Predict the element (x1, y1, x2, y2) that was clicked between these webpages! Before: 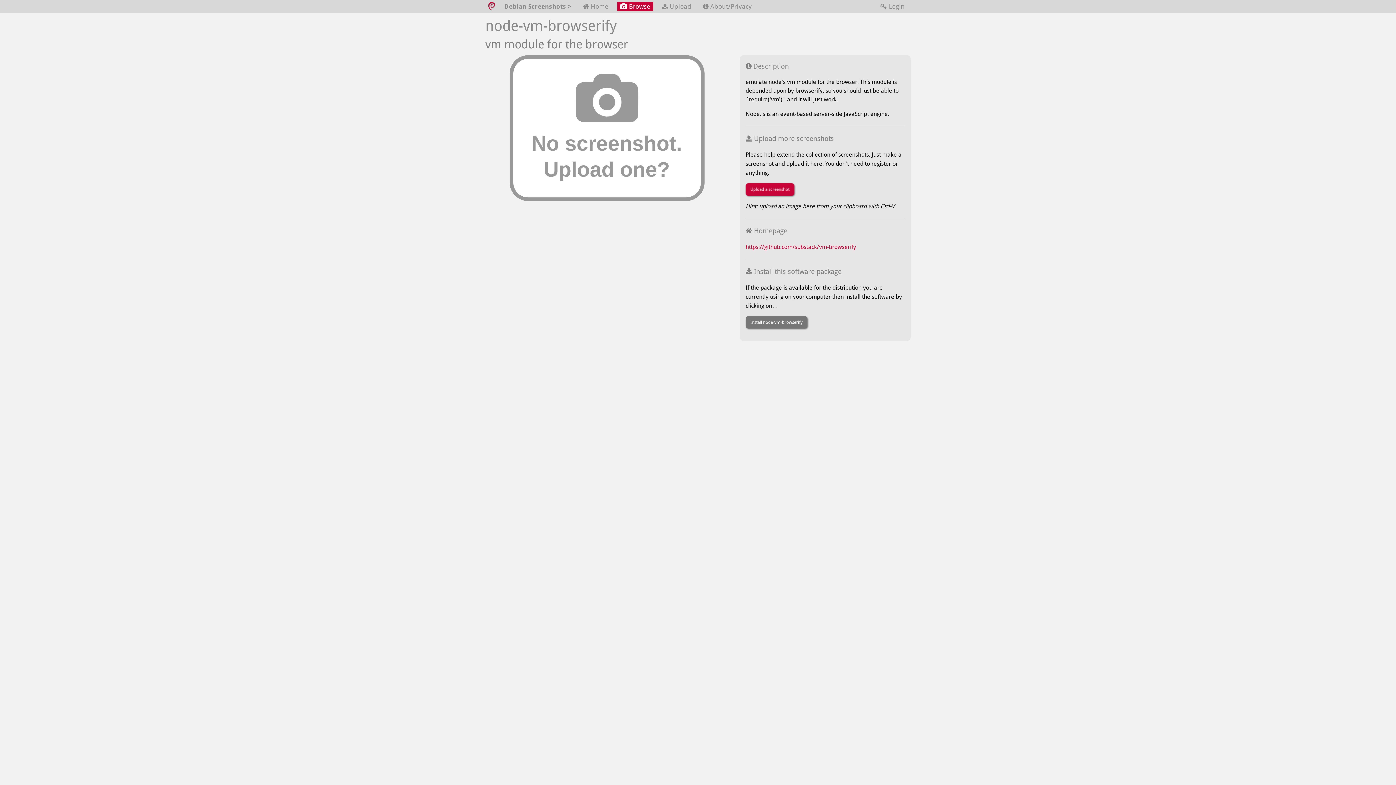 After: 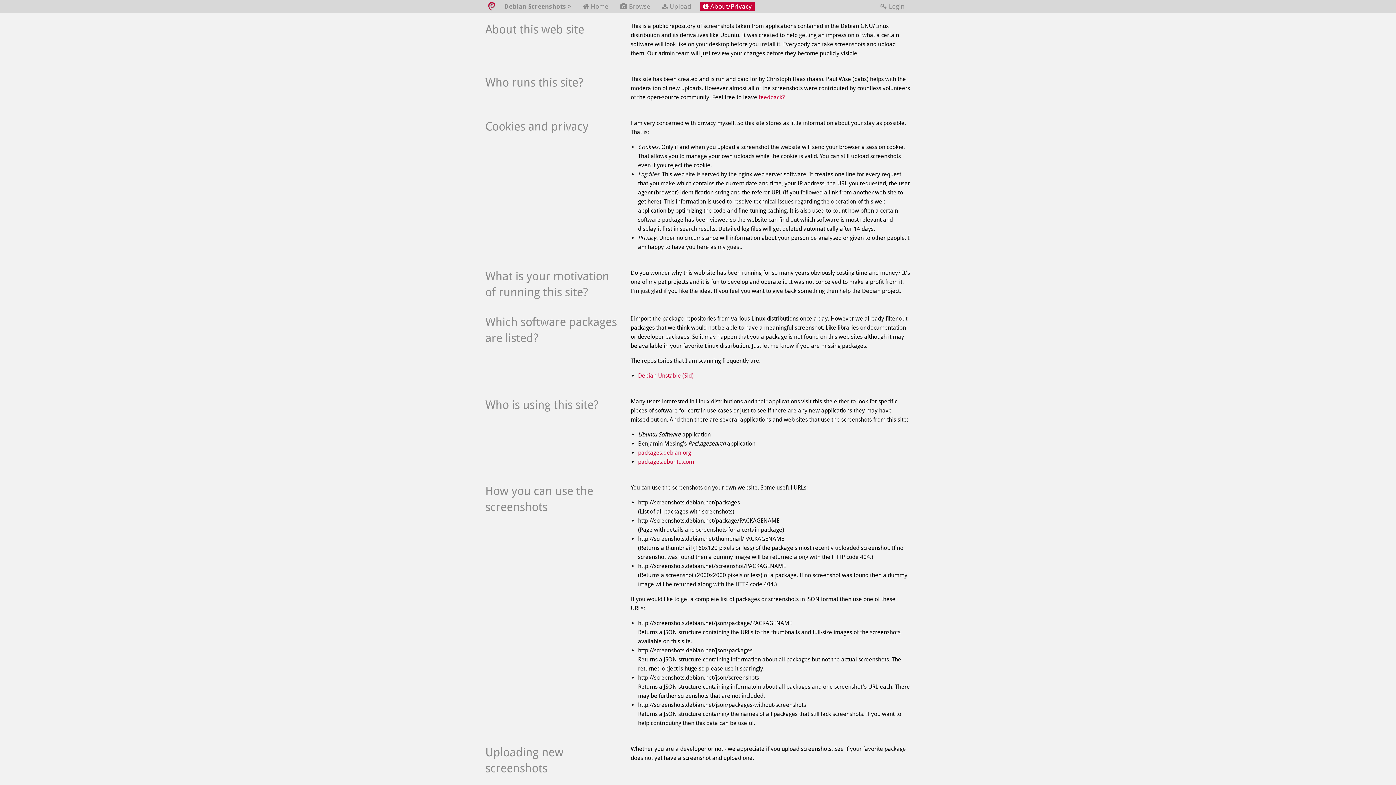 Action: label:  About/Privacy bbox: (700, 1, 754, 11)